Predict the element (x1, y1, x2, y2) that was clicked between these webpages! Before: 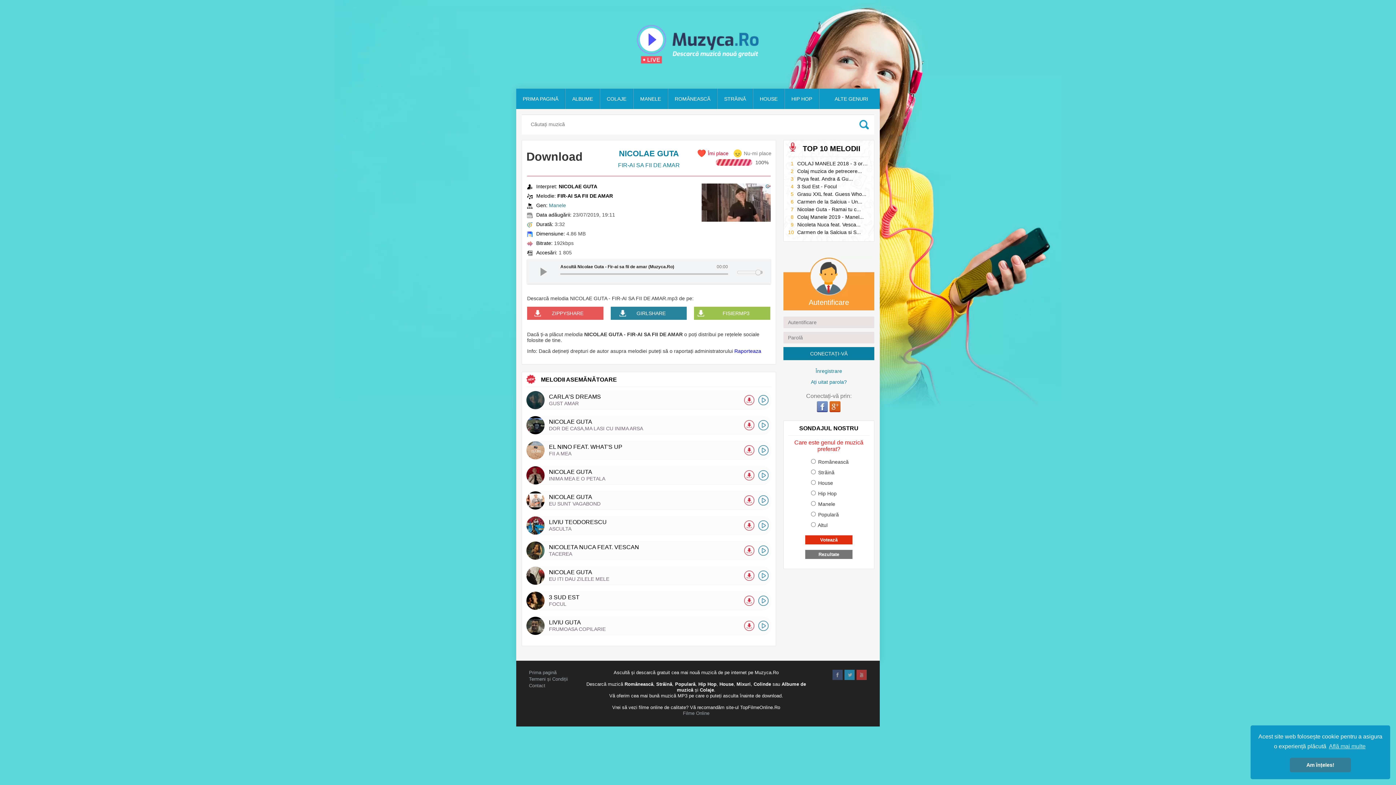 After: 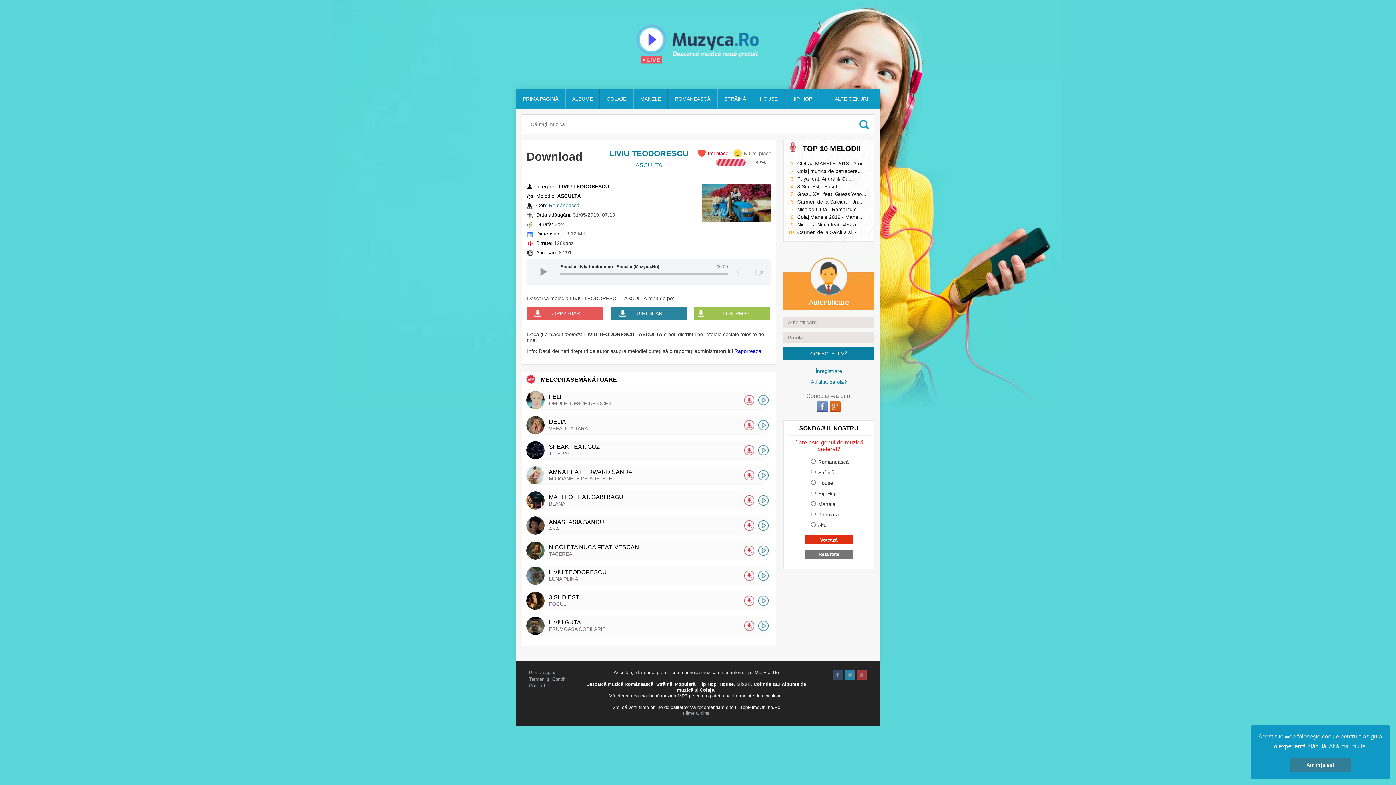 Action: bbox: (744, 520, 754, 530)